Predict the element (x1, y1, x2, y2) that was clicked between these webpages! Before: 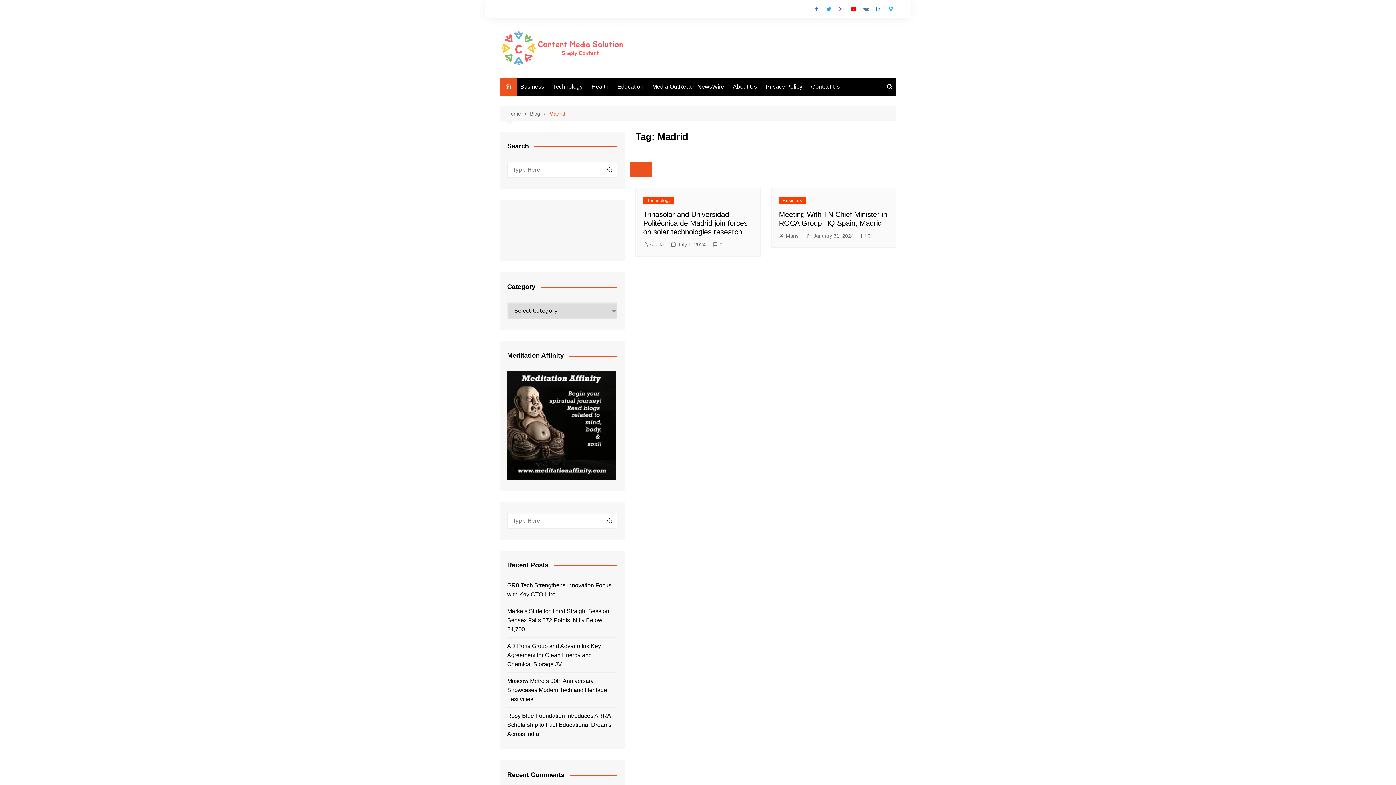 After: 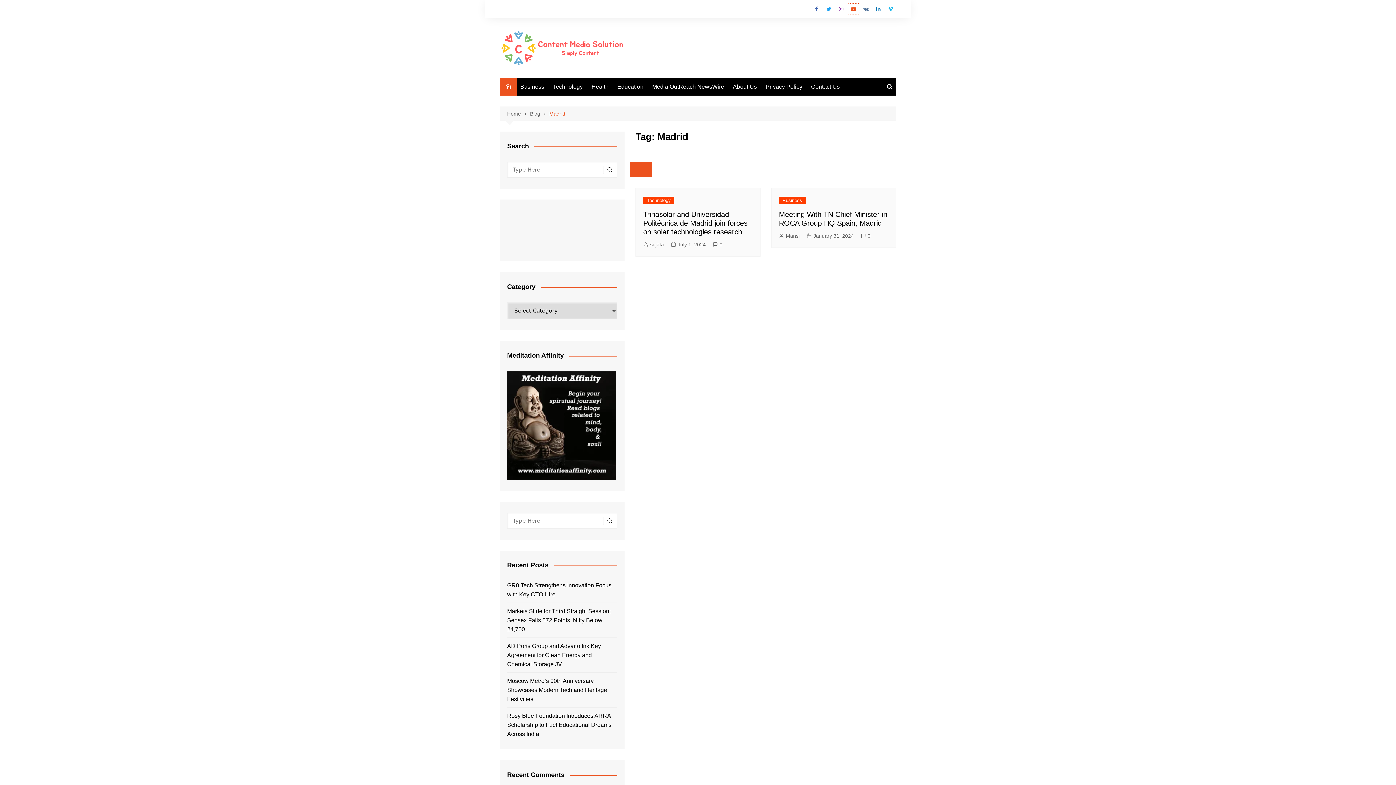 Action: bbox: (848, 3, 859, 14) label: Youtube